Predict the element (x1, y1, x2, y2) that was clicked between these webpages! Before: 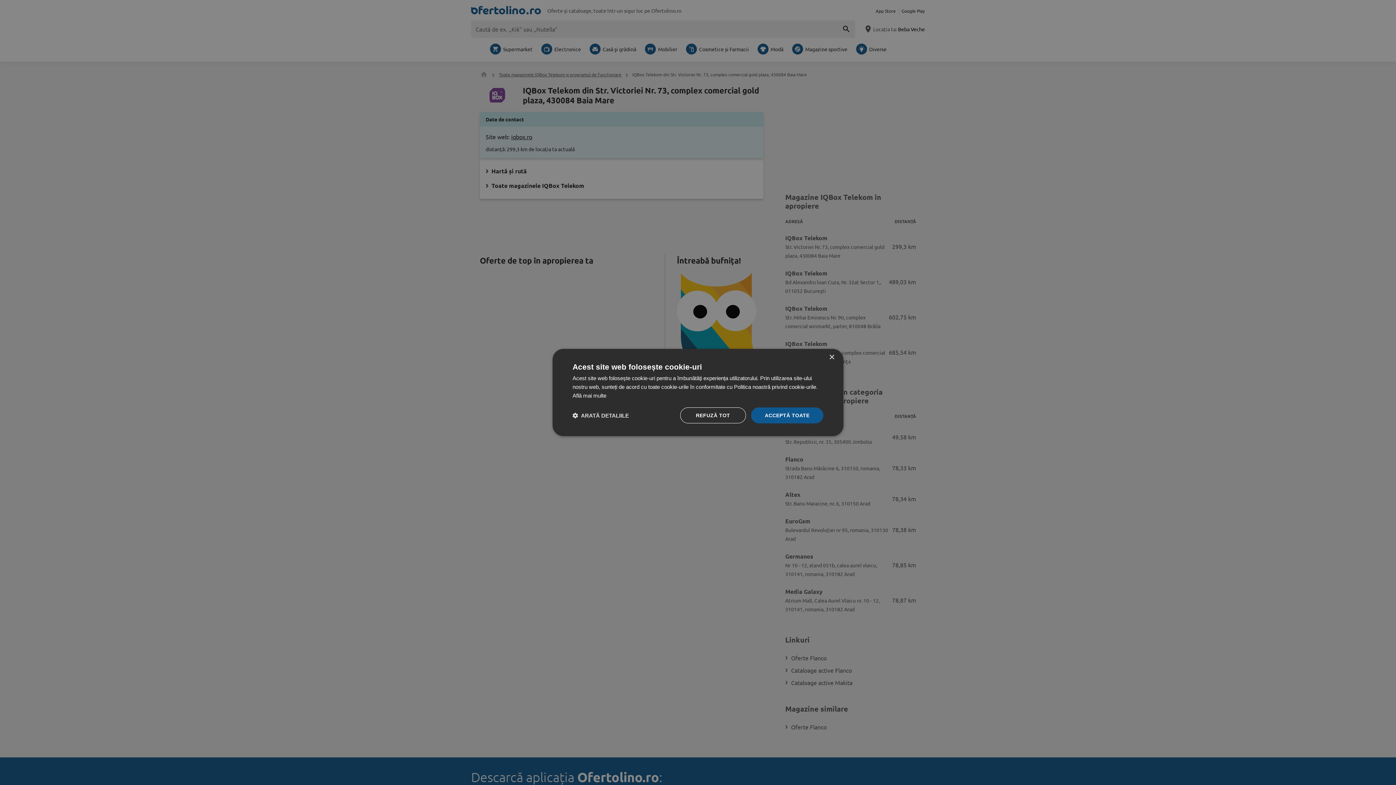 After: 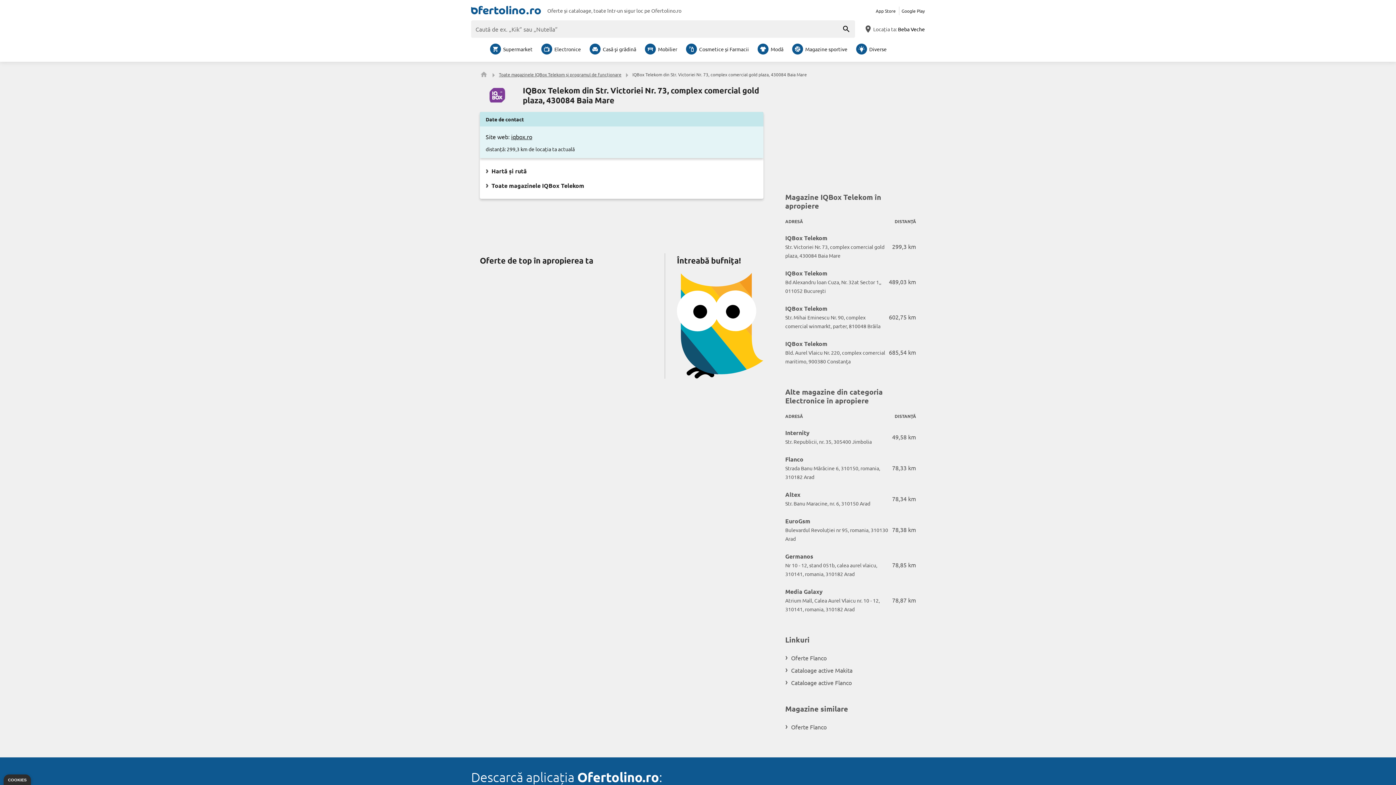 Action: bbox: (680, 407, 746, 423) label: REFUZĂ TOT